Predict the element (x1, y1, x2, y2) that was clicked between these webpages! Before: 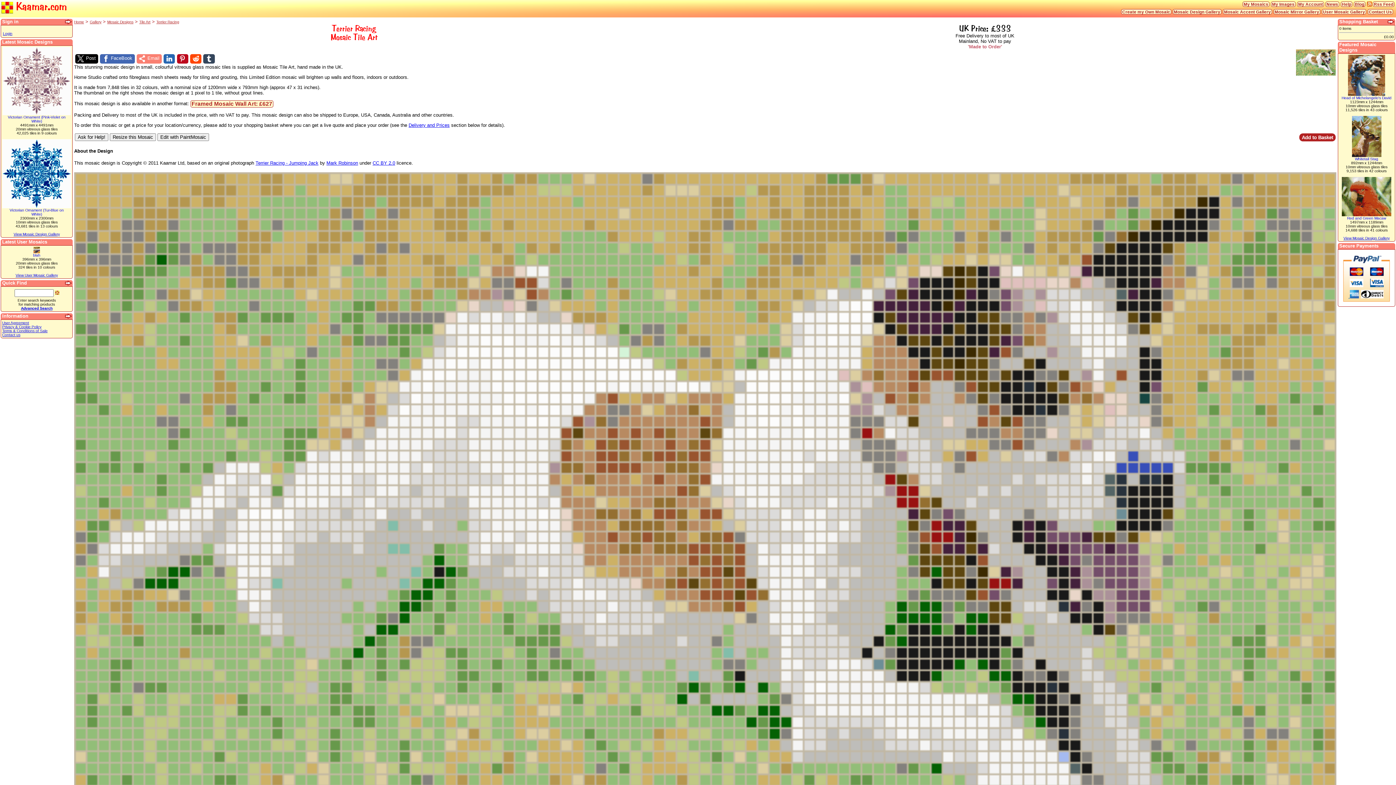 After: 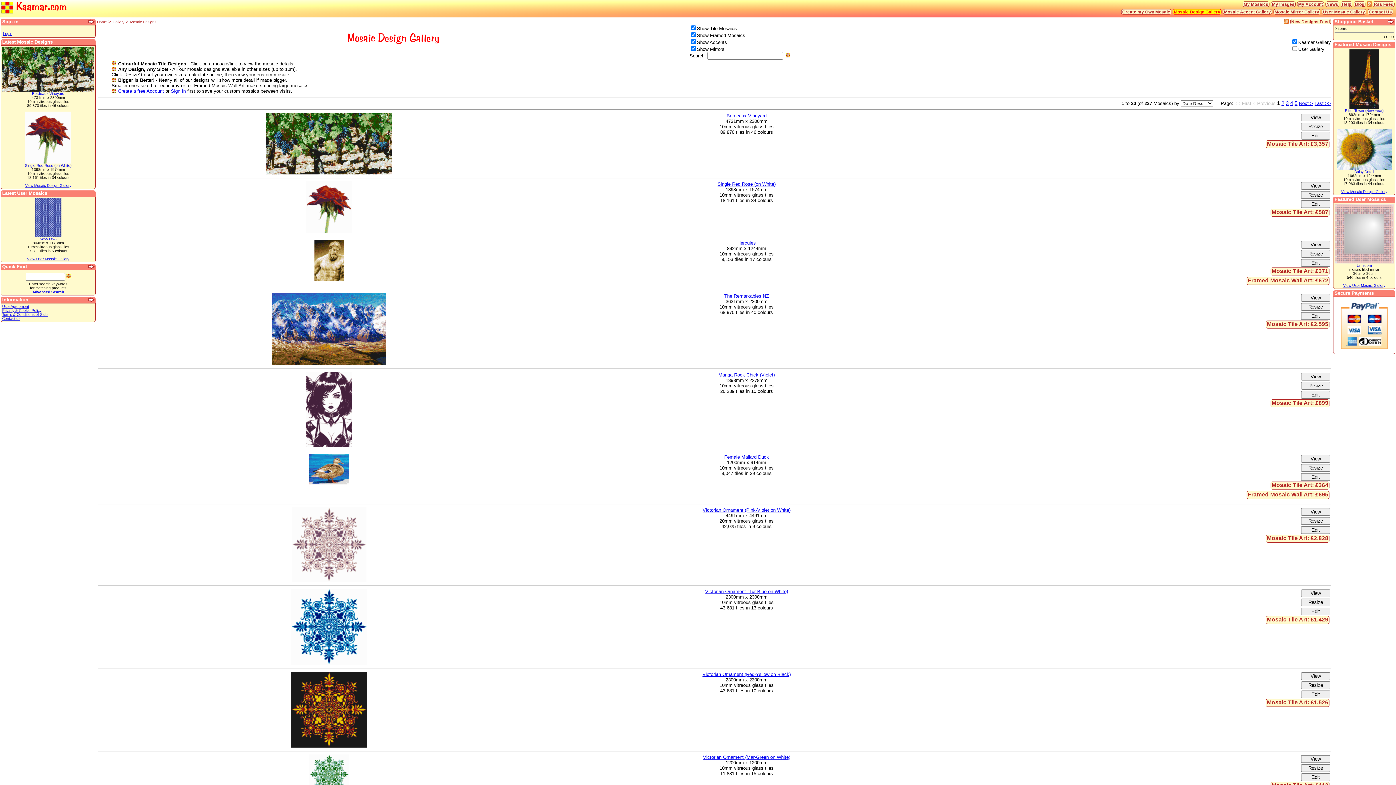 Action: label: View Mosaic Design Gallery bbox: (1343, 236, 1390, 240)